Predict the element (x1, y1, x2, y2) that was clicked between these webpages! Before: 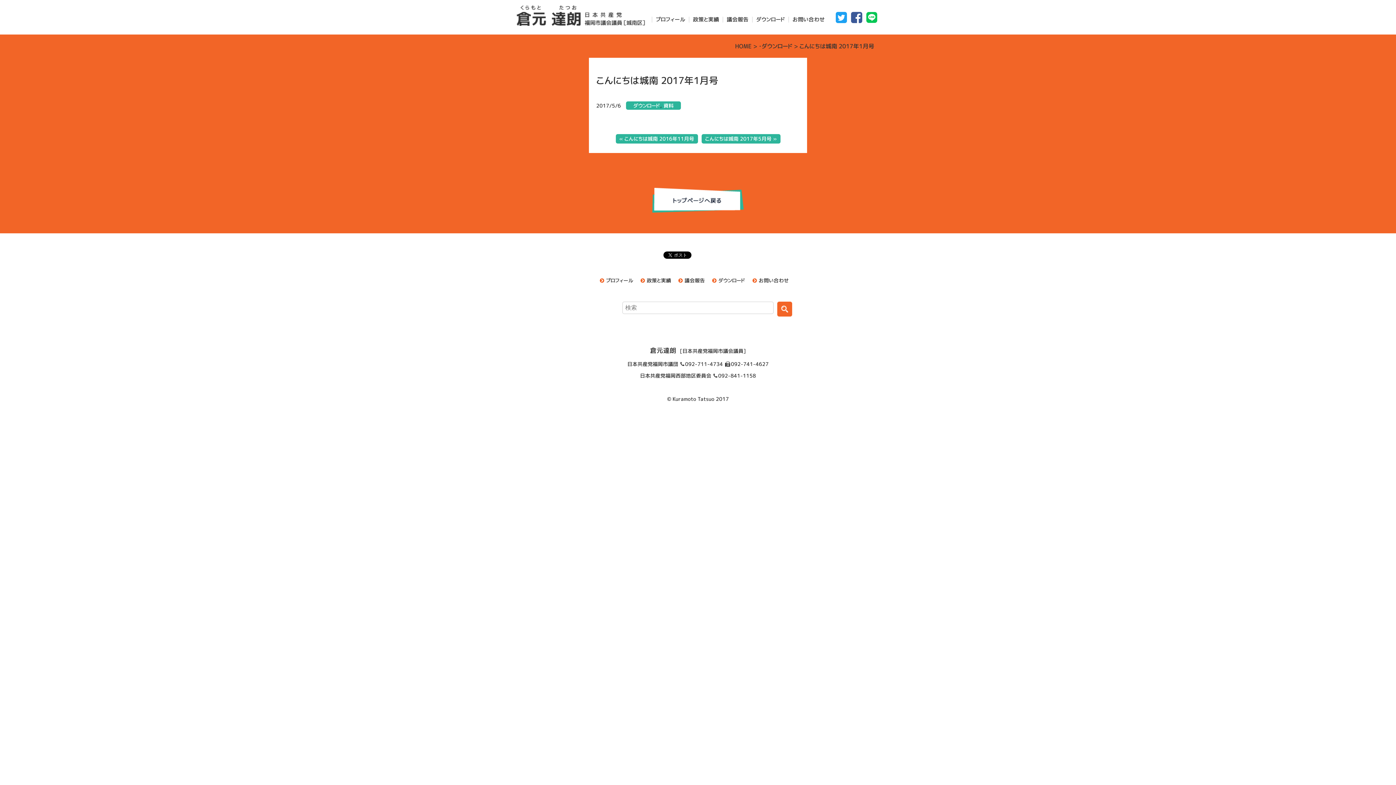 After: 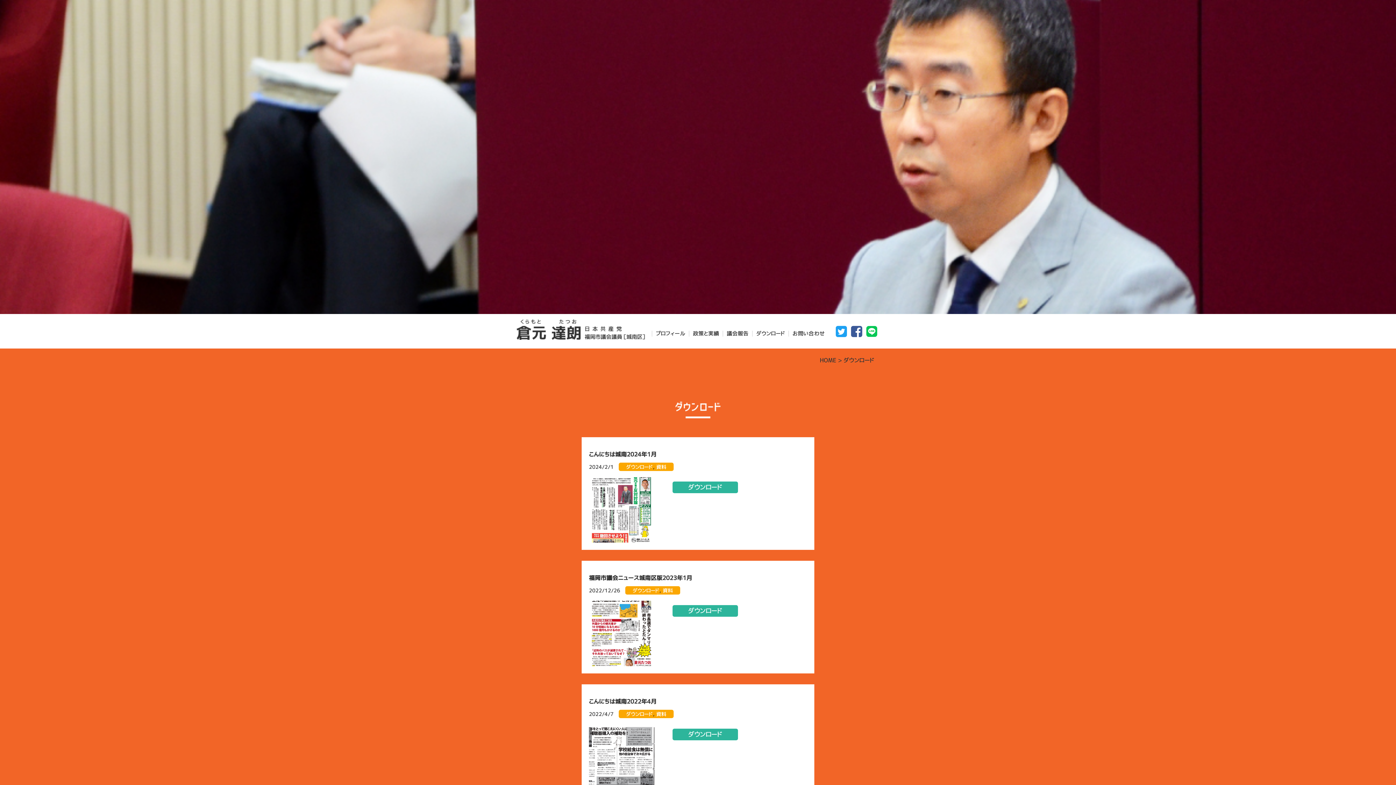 Action: bbox: (761, 42, 792, 50) label: ダウンロード